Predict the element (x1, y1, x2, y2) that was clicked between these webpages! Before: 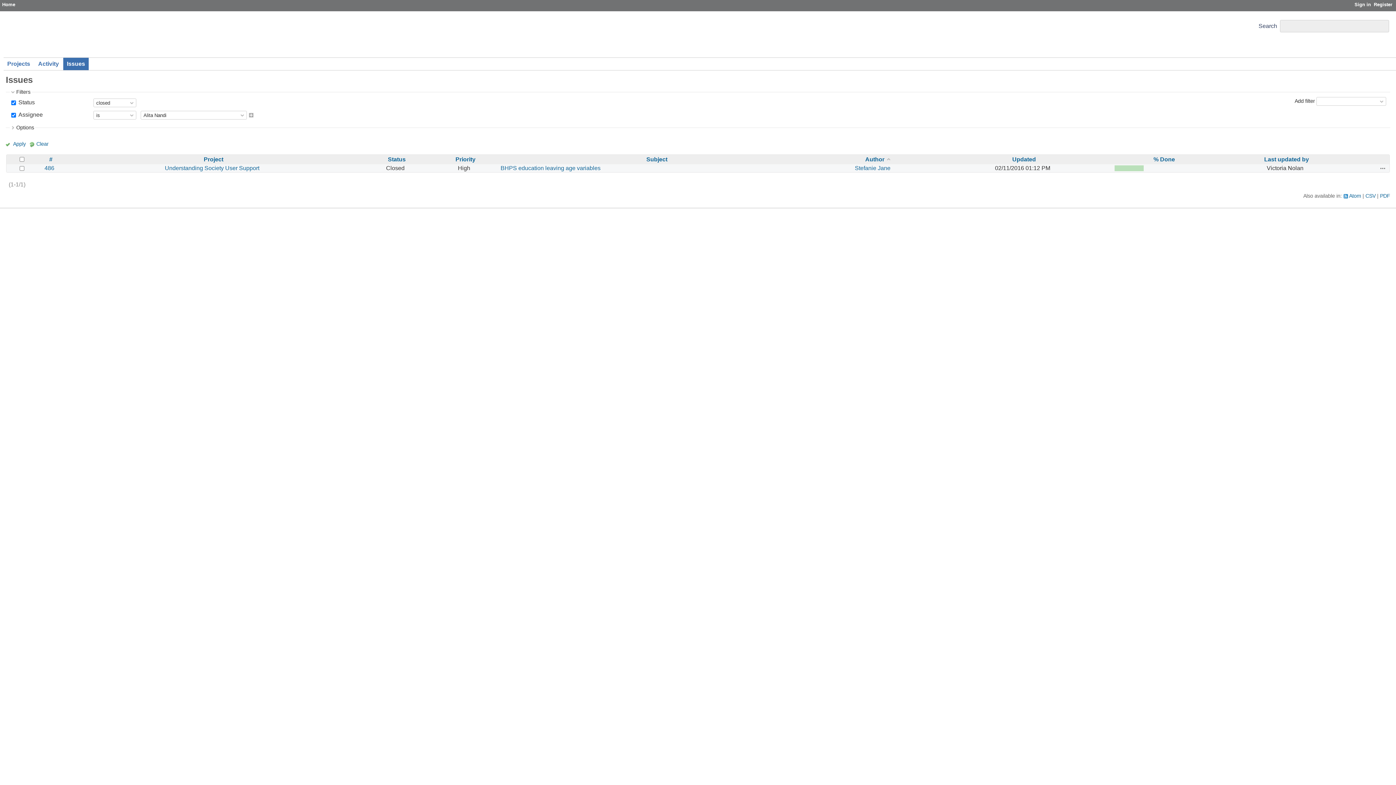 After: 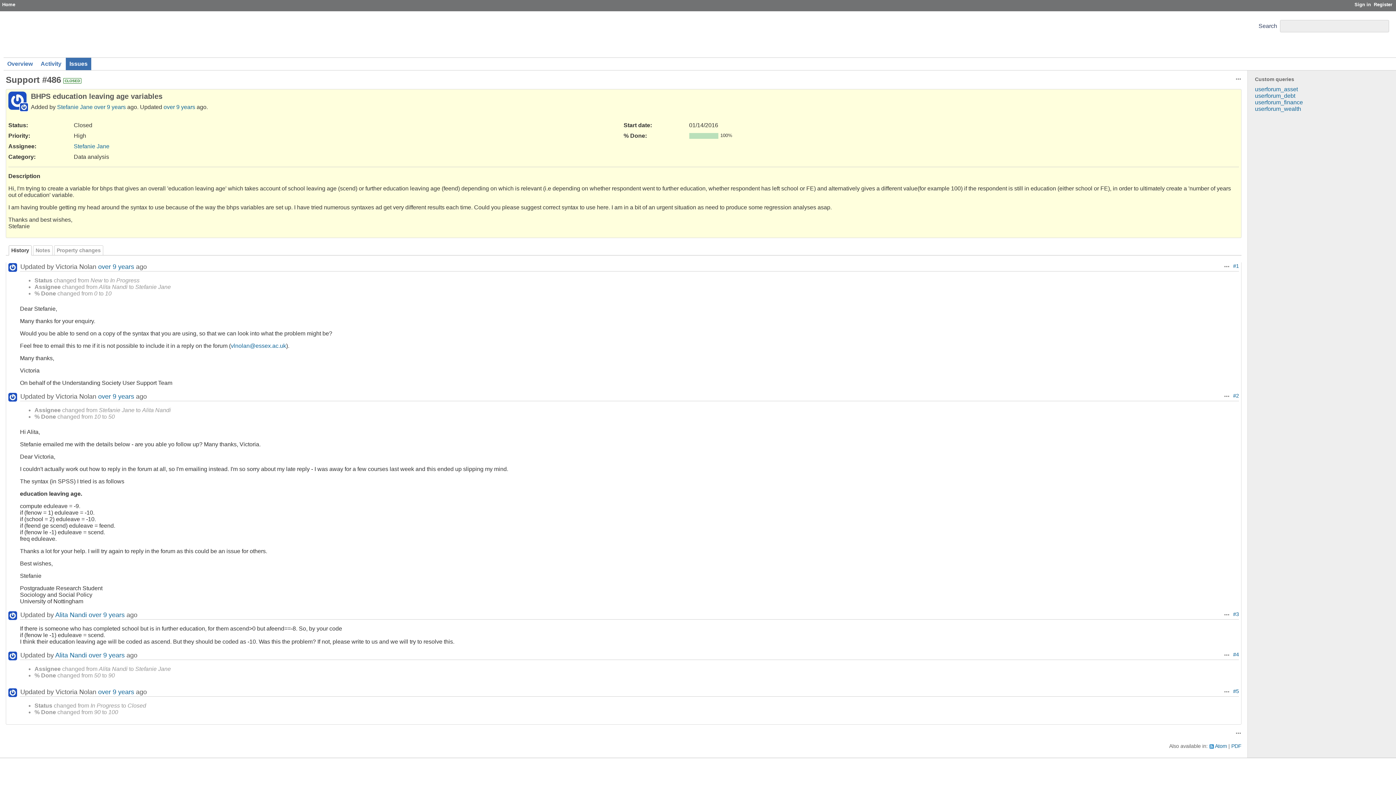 Action: label: BHPS education leaving age variables bbox: (500, 165, 600, 171)